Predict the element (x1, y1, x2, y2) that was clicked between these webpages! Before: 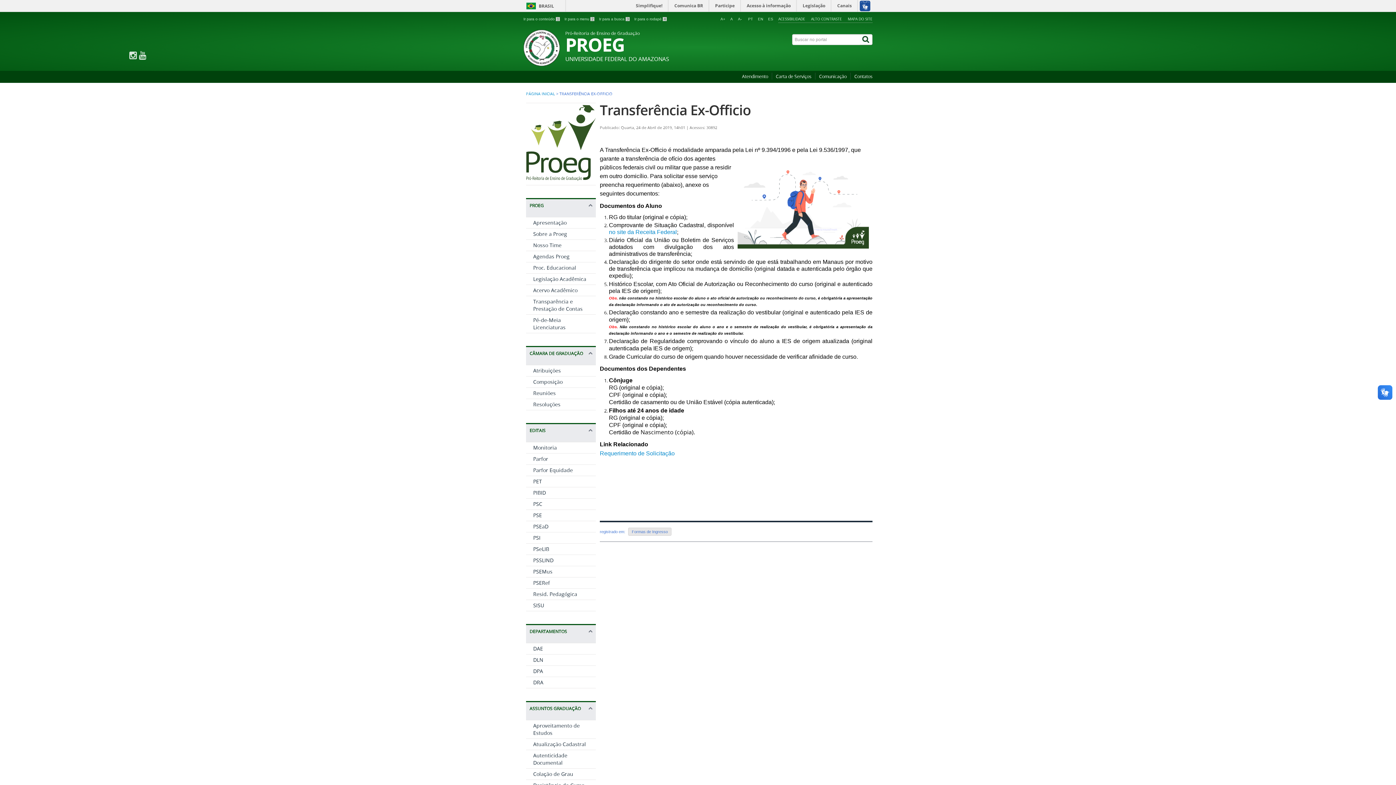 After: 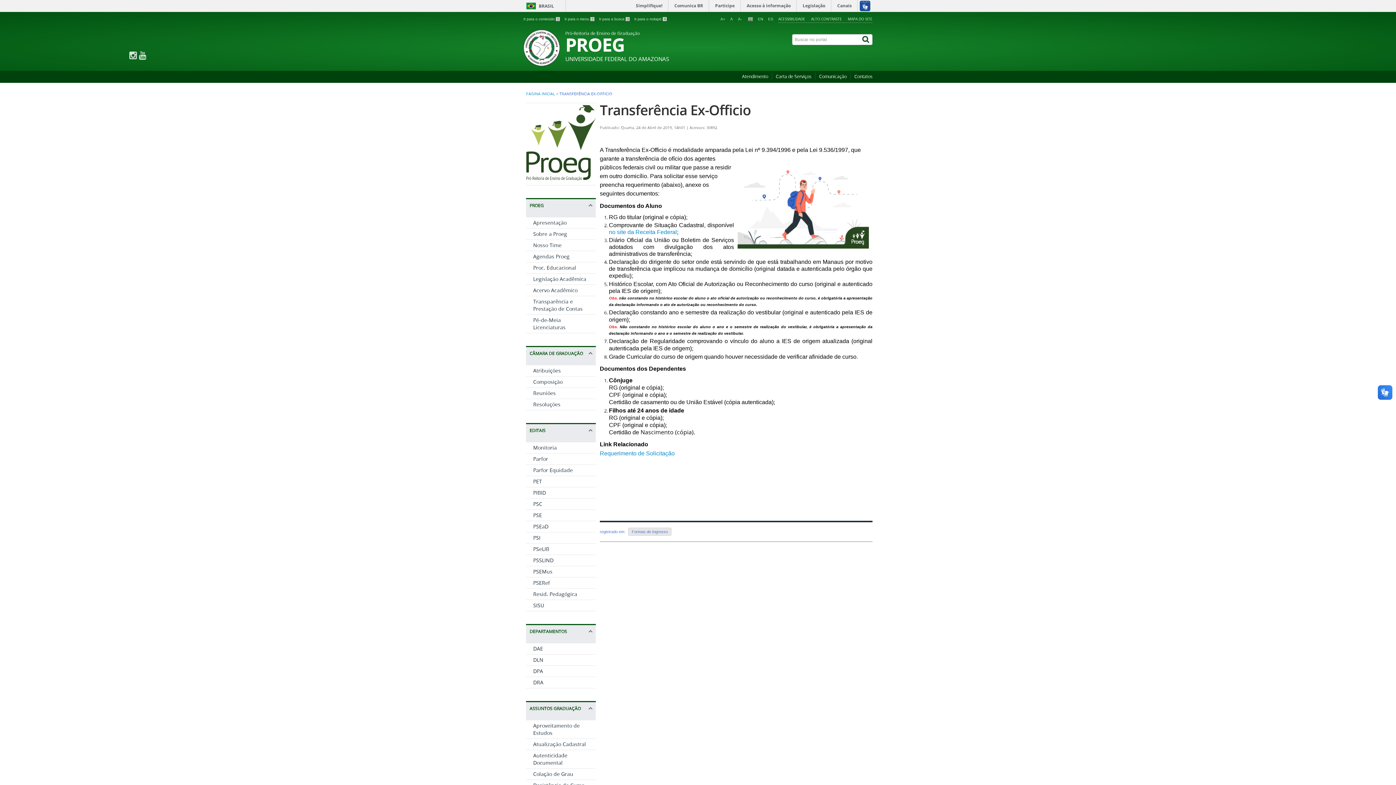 Action: label: PT bbox: (748, 17, 753, 21)